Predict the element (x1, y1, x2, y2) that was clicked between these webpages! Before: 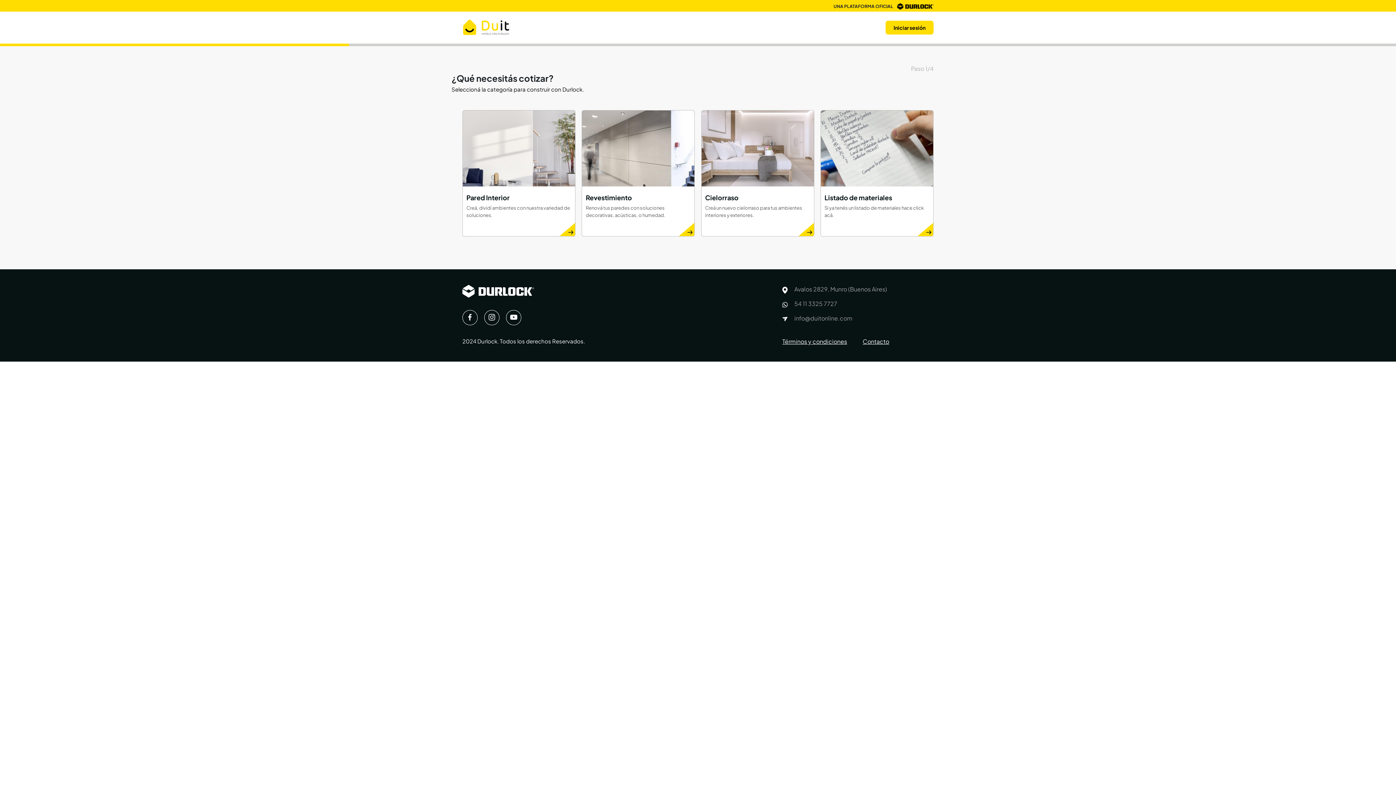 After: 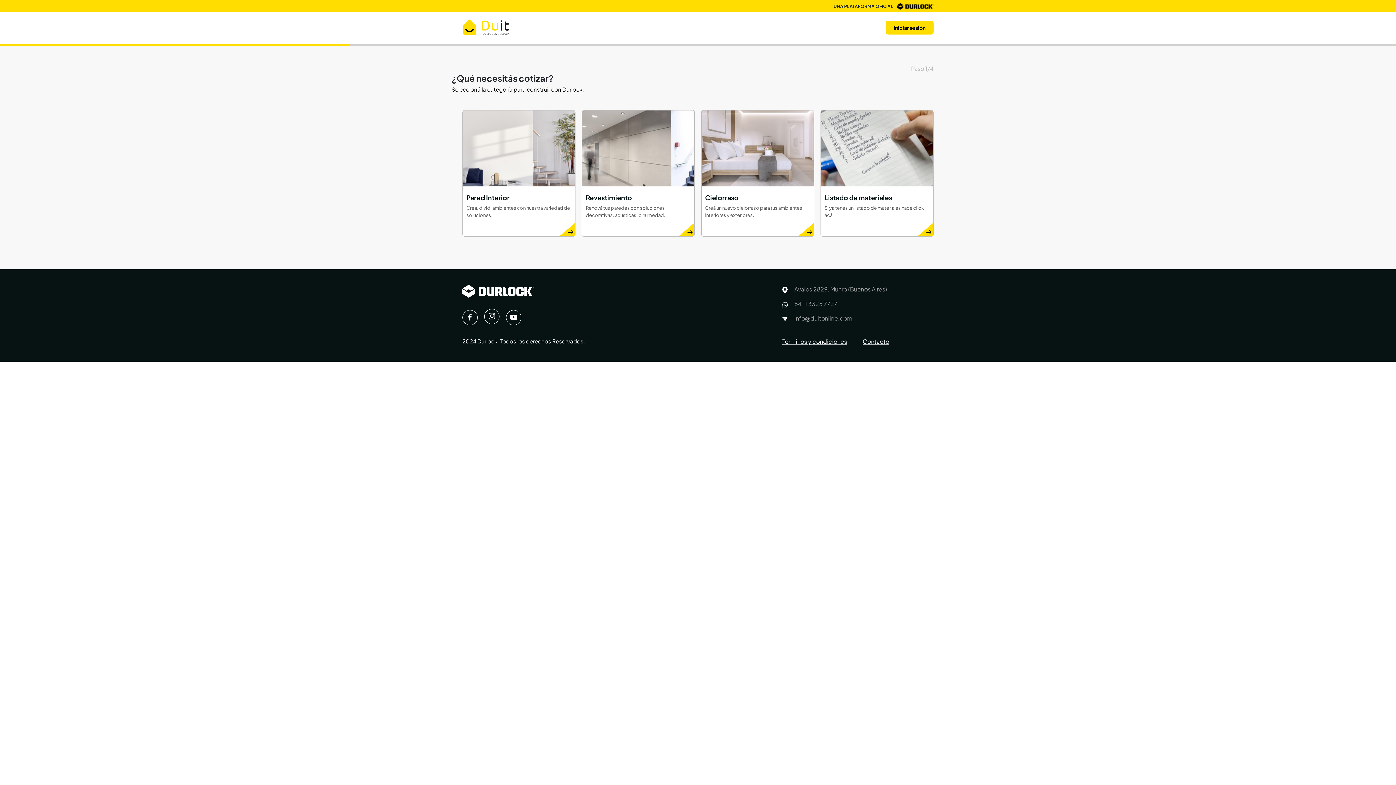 Action: bbox: (484, 310, 499, 325)